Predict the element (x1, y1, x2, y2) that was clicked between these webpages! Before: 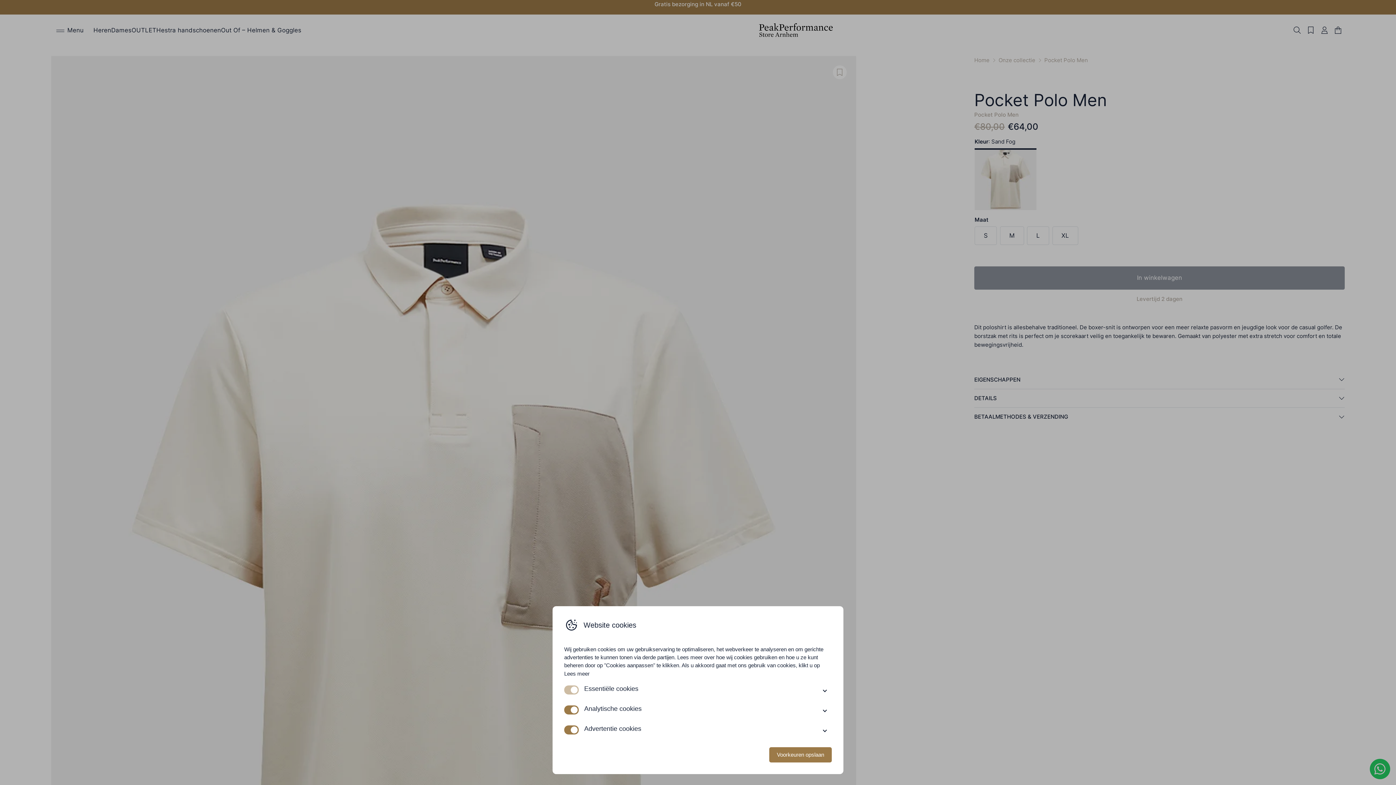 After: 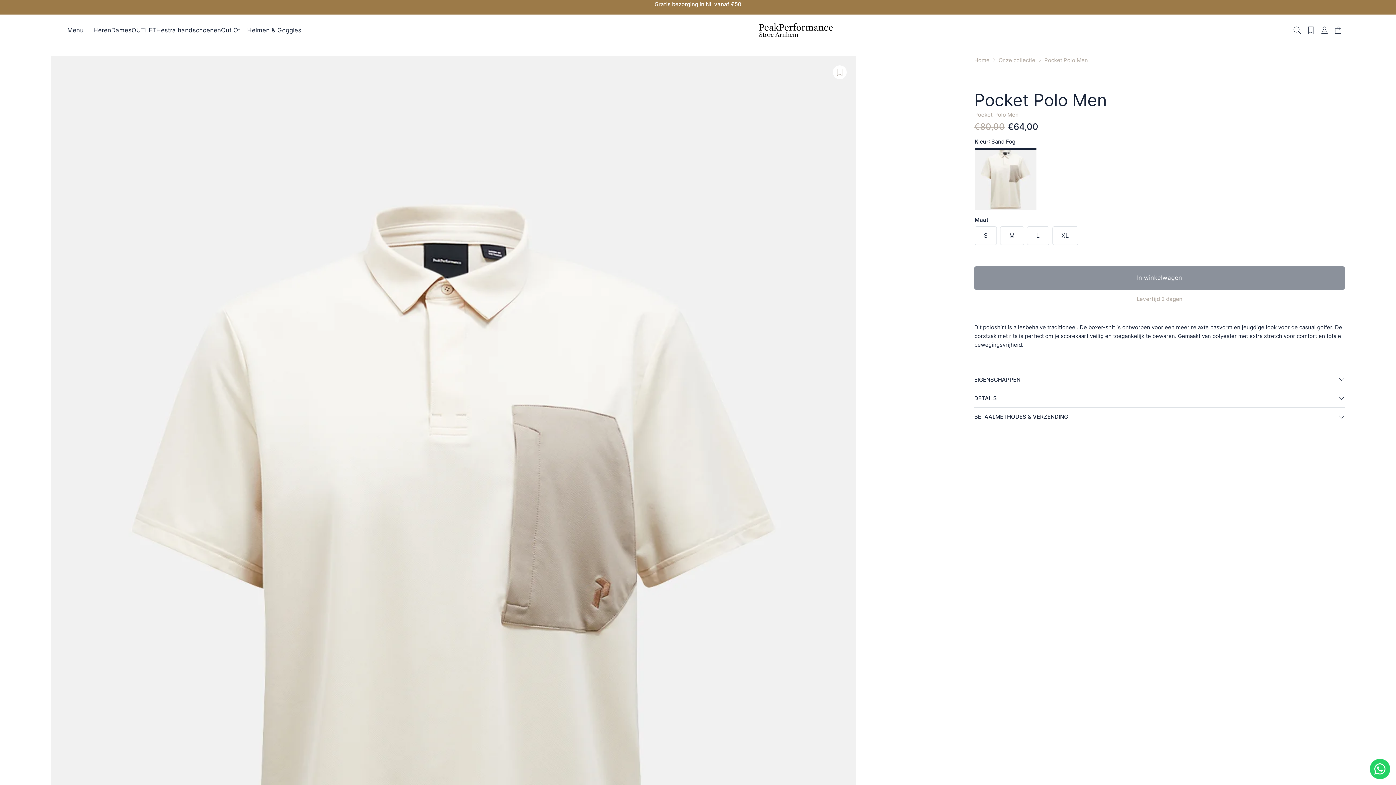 Action: label: Voorkeuren opslaan bbox: (769, 747, 832, 762)